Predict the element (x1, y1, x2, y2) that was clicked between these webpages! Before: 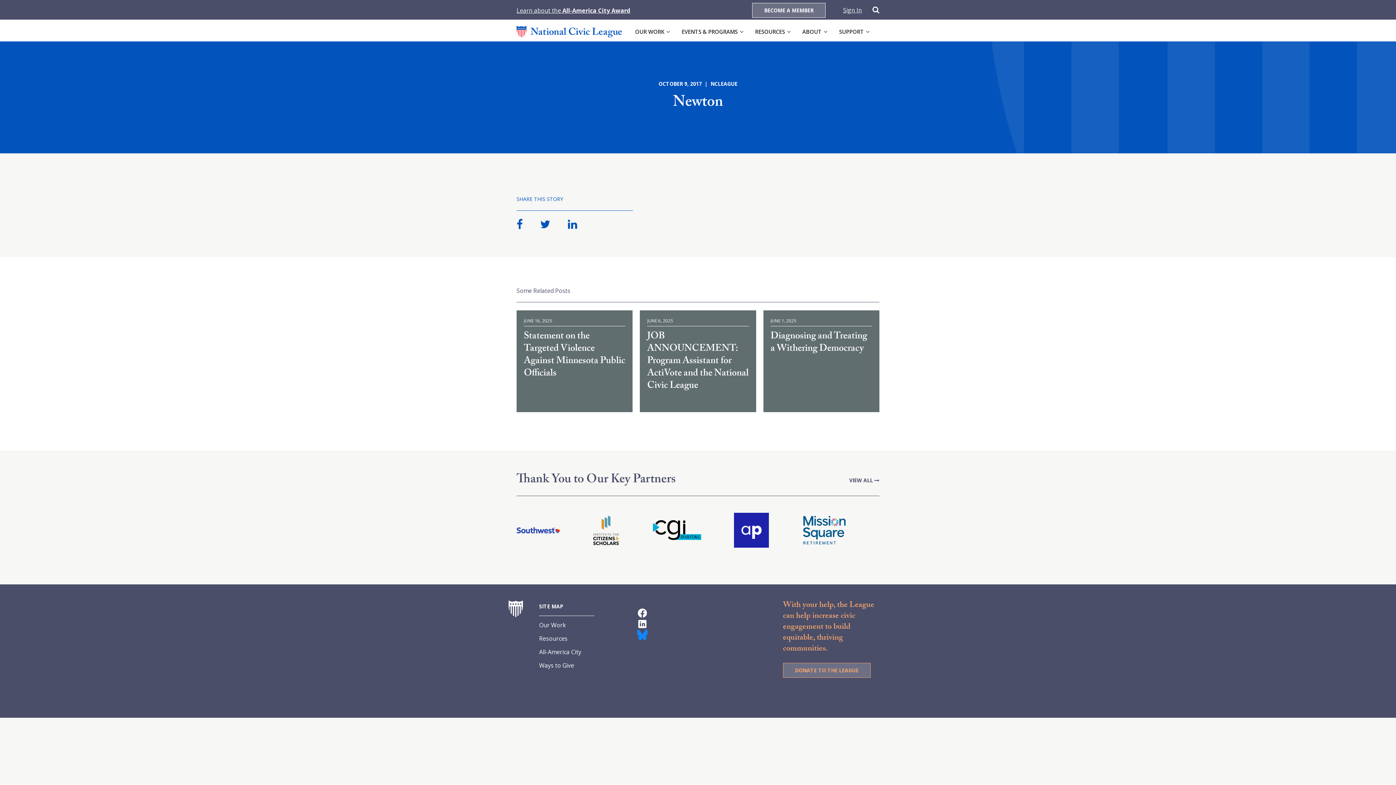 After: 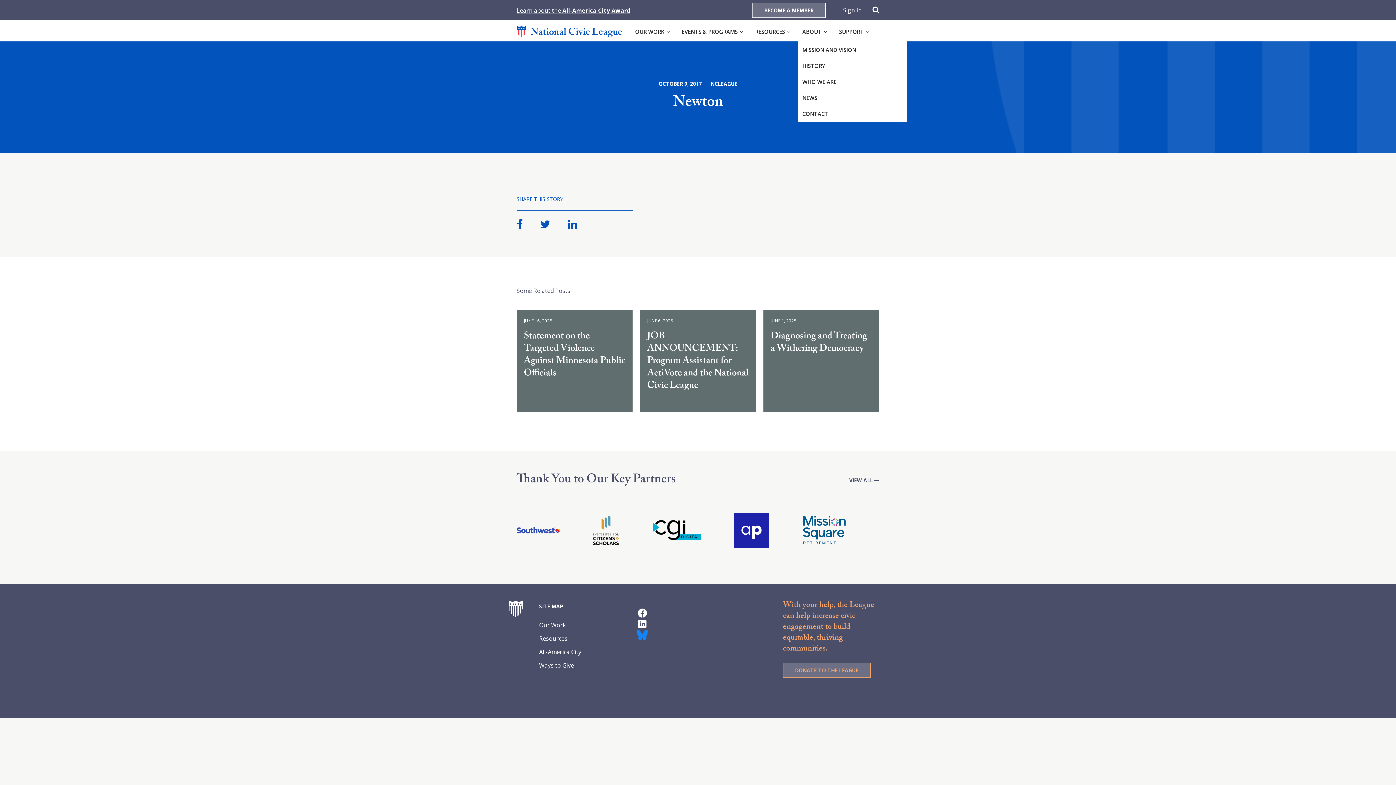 Action: label: ABOUT bbox: (802, 27, 821, 35)